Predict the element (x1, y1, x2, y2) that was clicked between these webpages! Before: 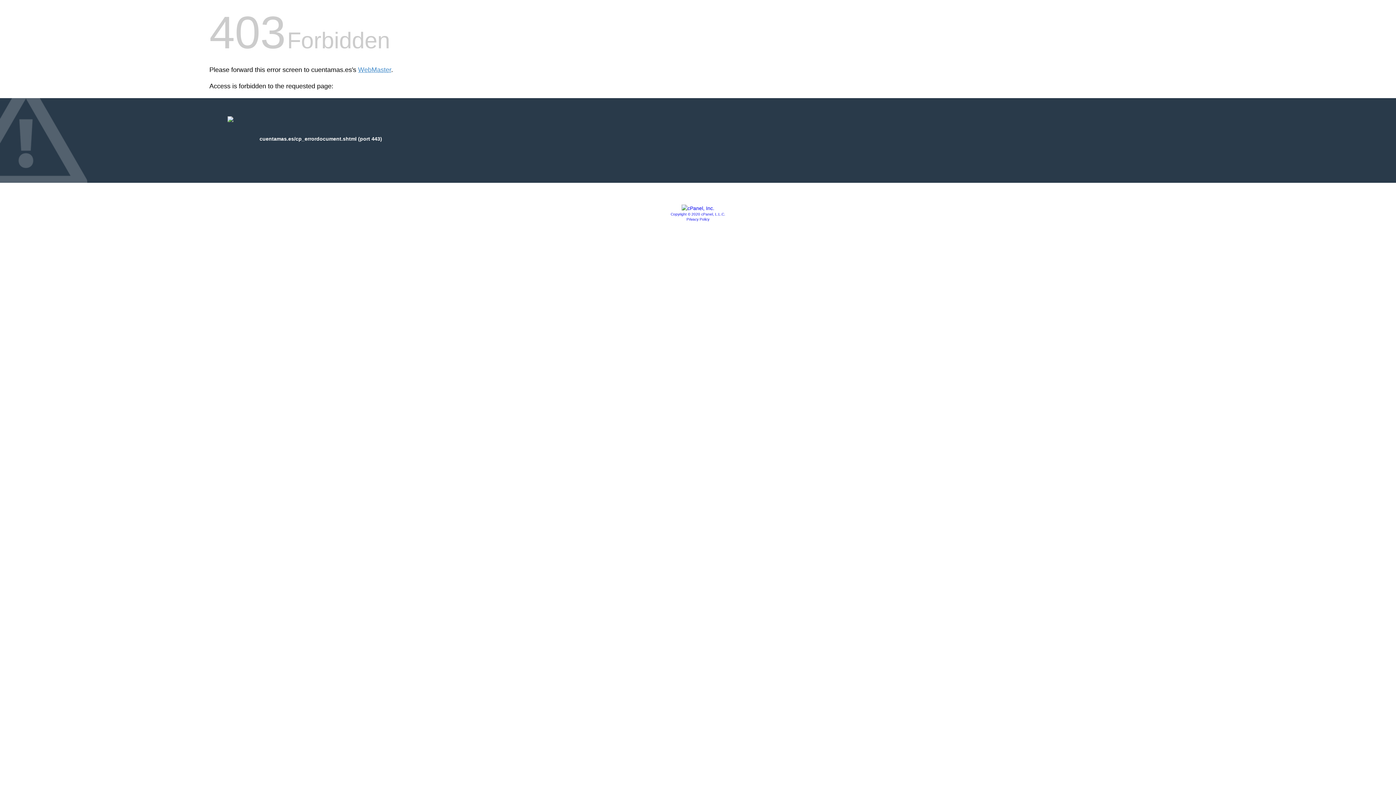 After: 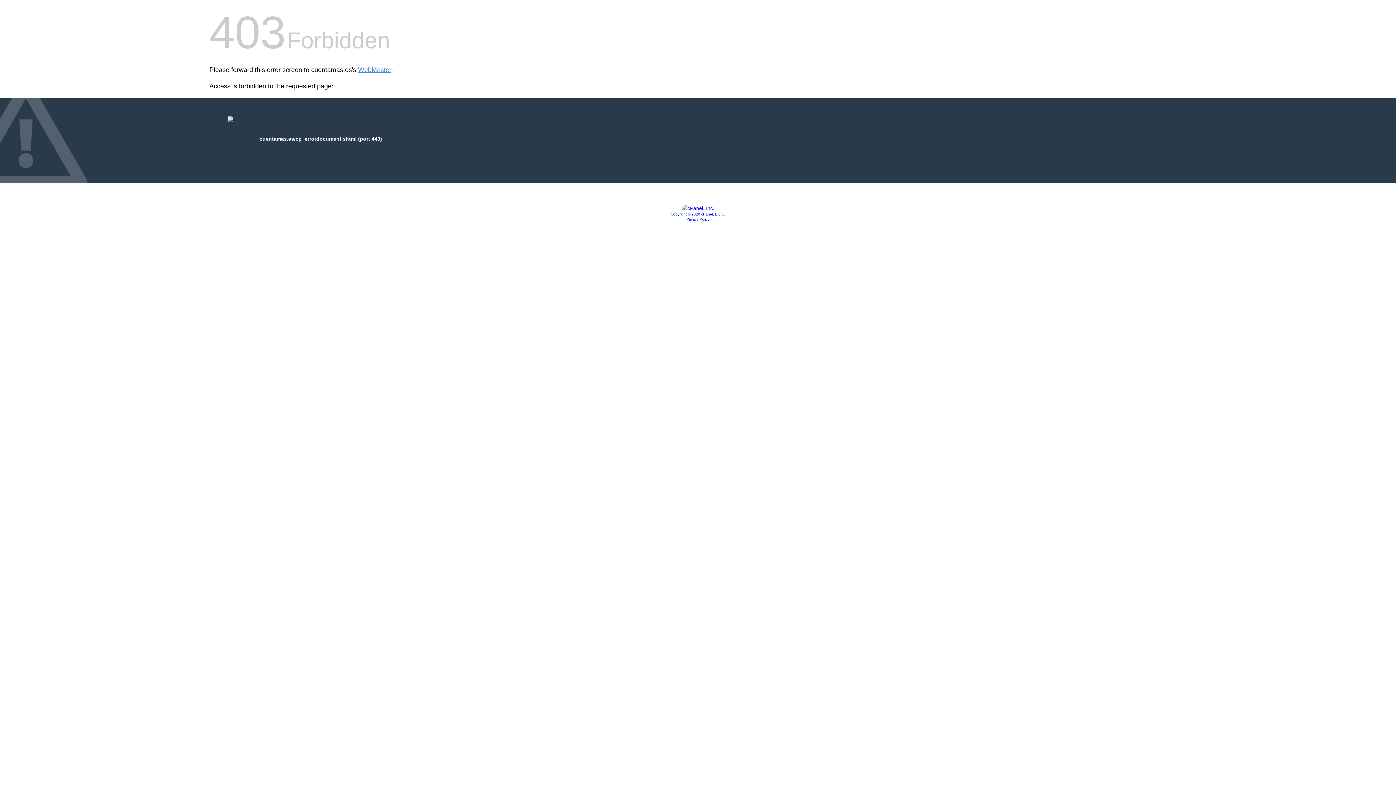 Action: bbox: (681, 205, 714, 211)